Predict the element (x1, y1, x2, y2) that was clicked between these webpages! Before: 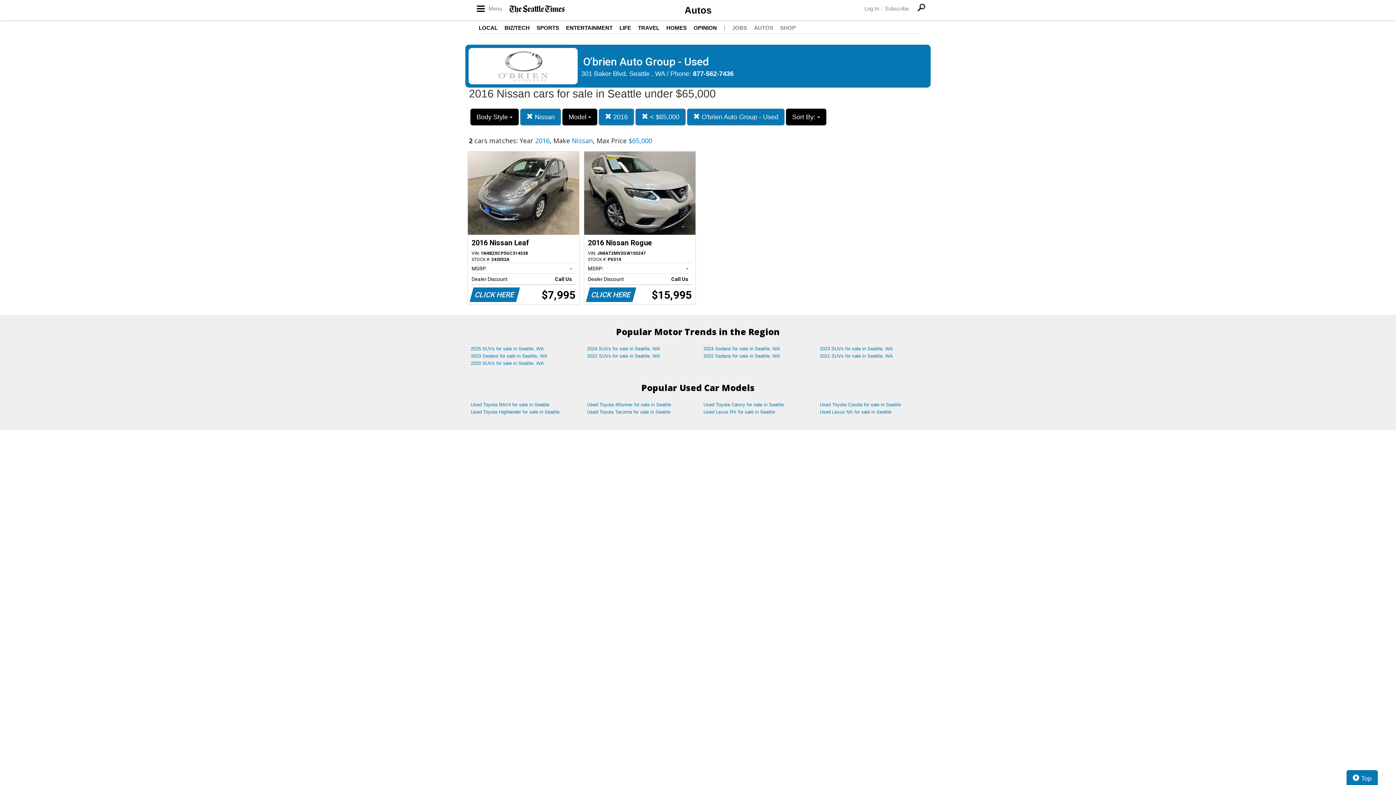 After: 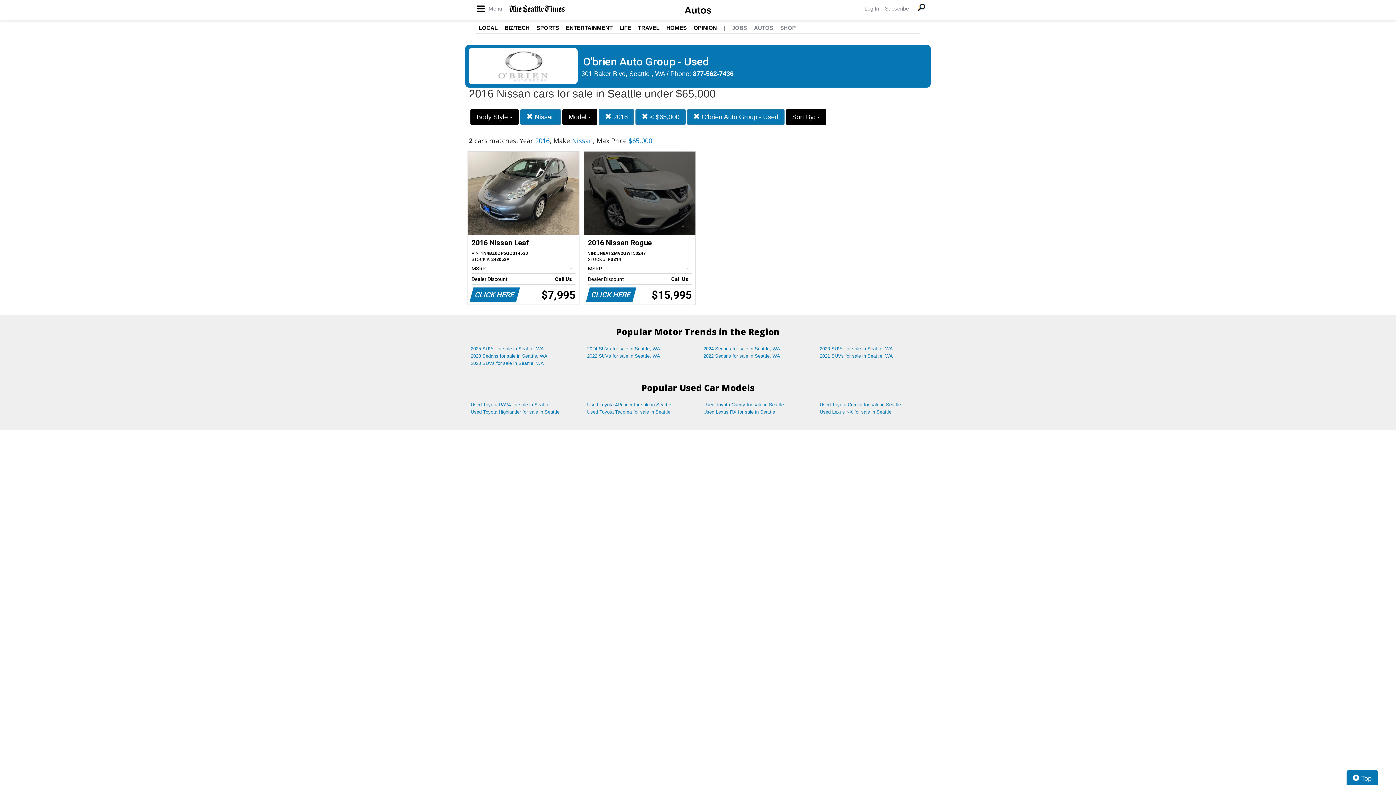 Action: label: 2016 Nissan Rogue
VIN: JN8AT2MV2GW150247
STOCK #: PS314
MSRP:
-   
Dealer Discount
Call Us   
CLICK HERE
$15,995 bbox: (584, 151, 695, 304)